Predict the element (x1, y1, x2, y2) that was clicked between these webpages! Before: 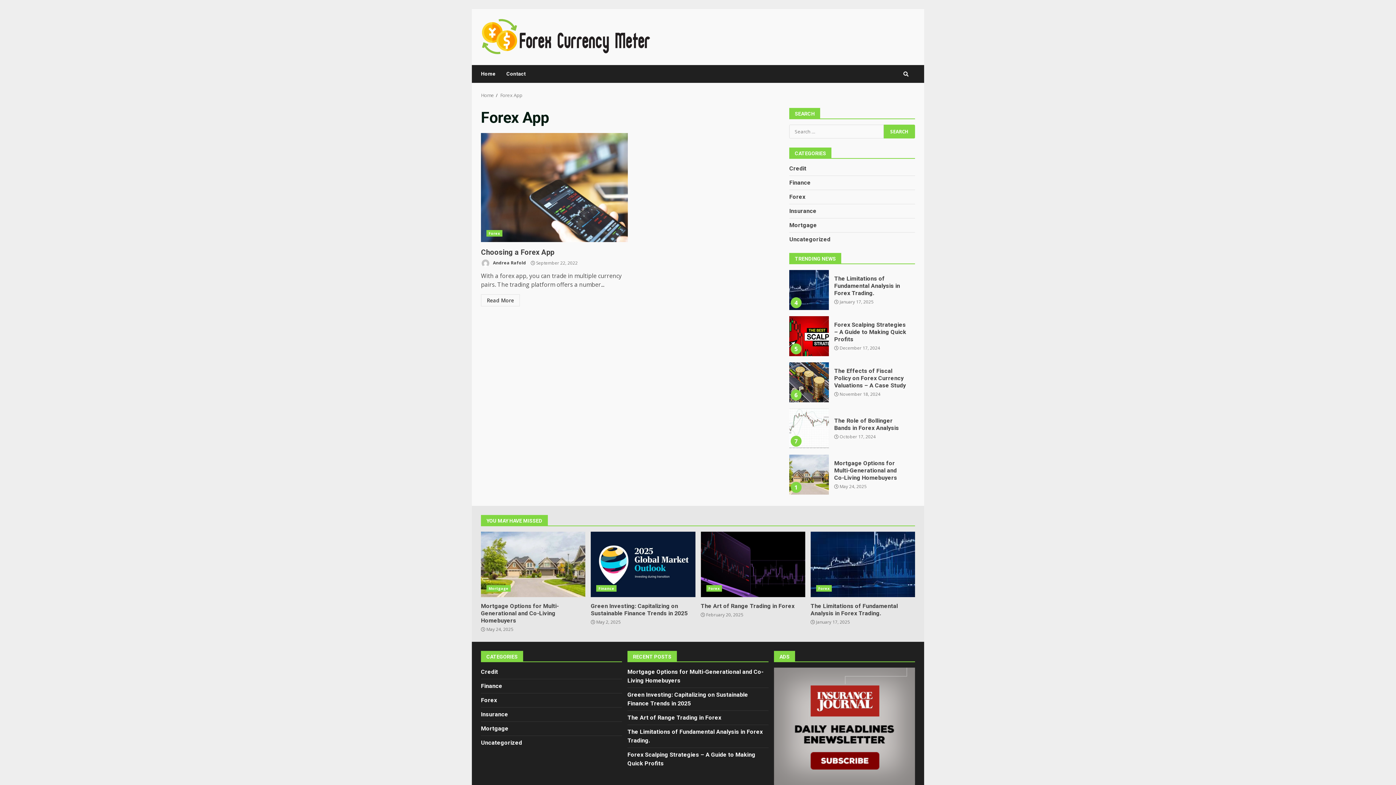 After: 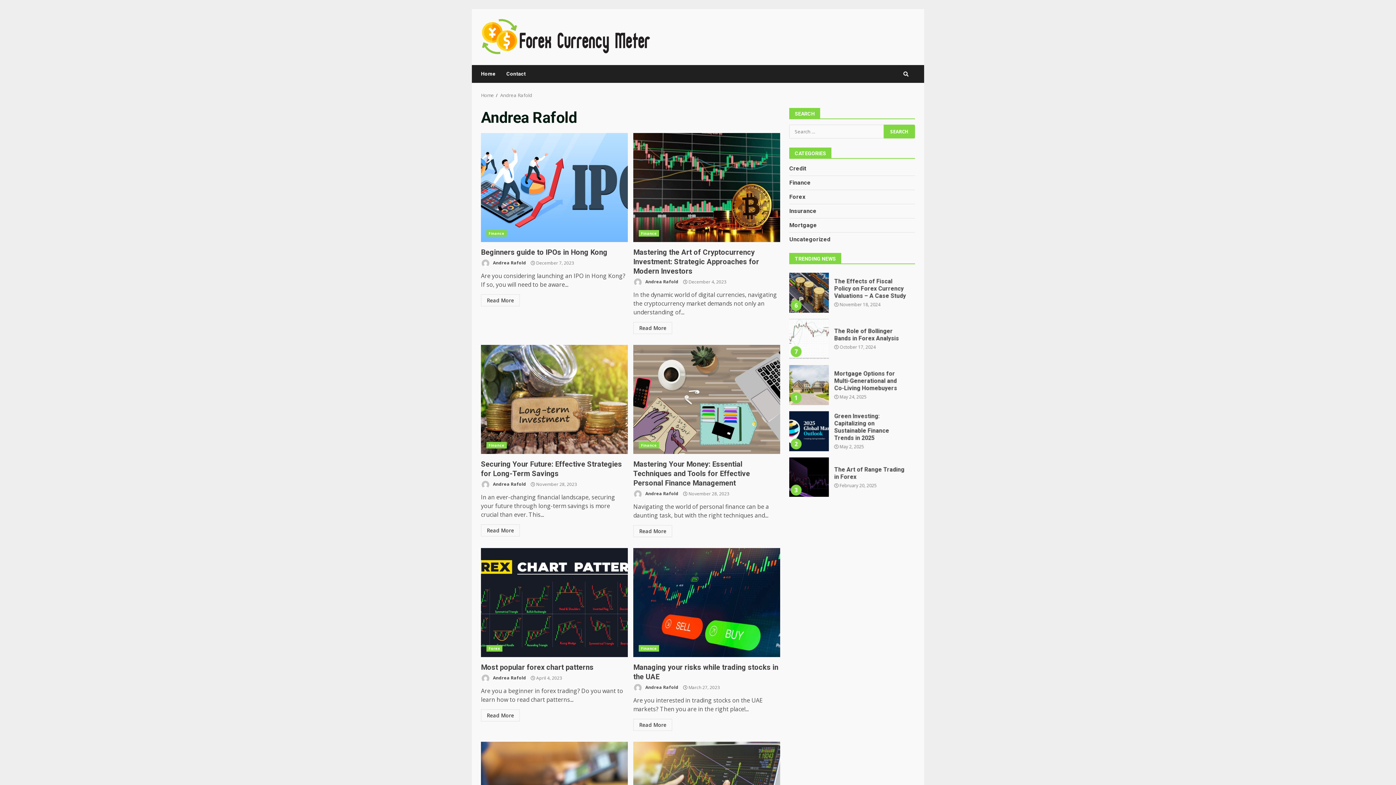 Action: bbox: (481, 258, 526, 268) label:  Andrea Rafold